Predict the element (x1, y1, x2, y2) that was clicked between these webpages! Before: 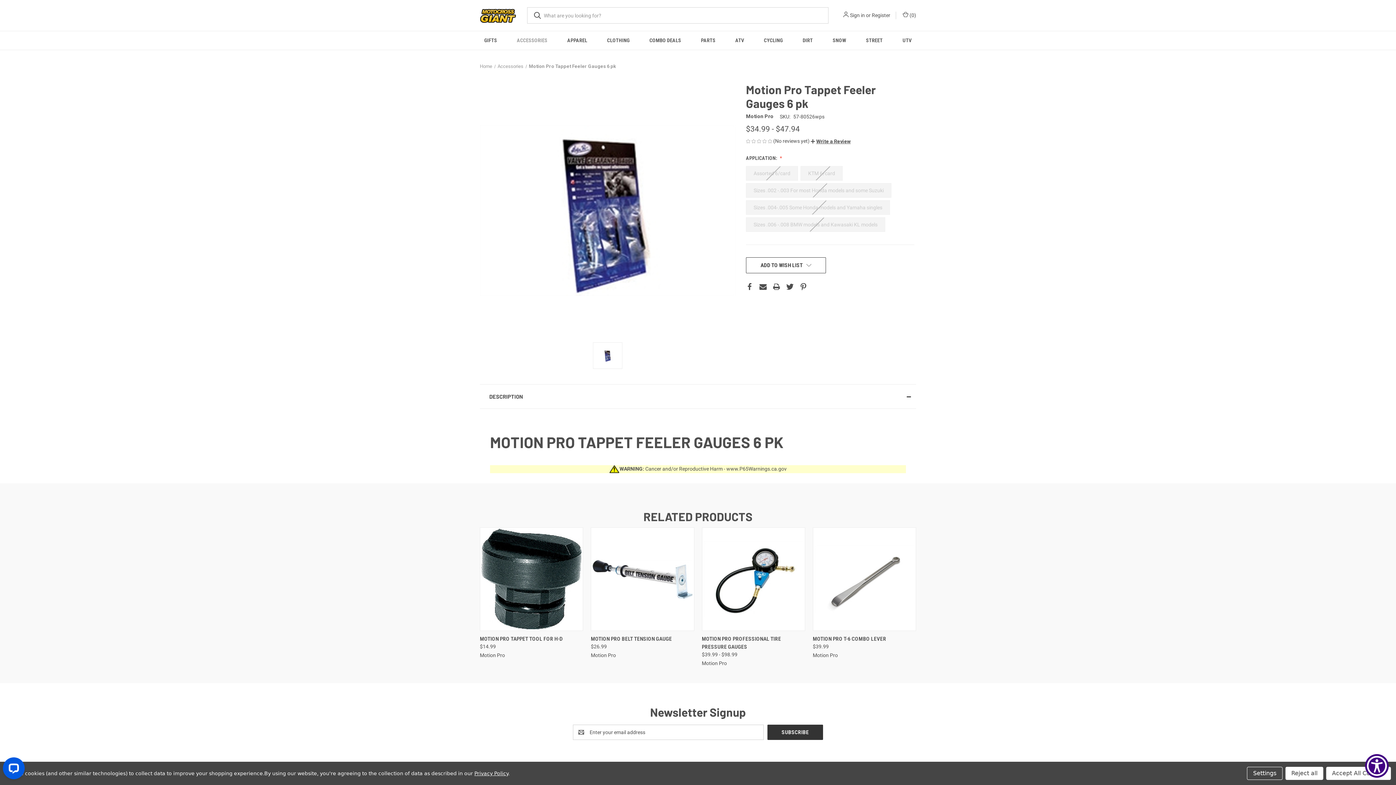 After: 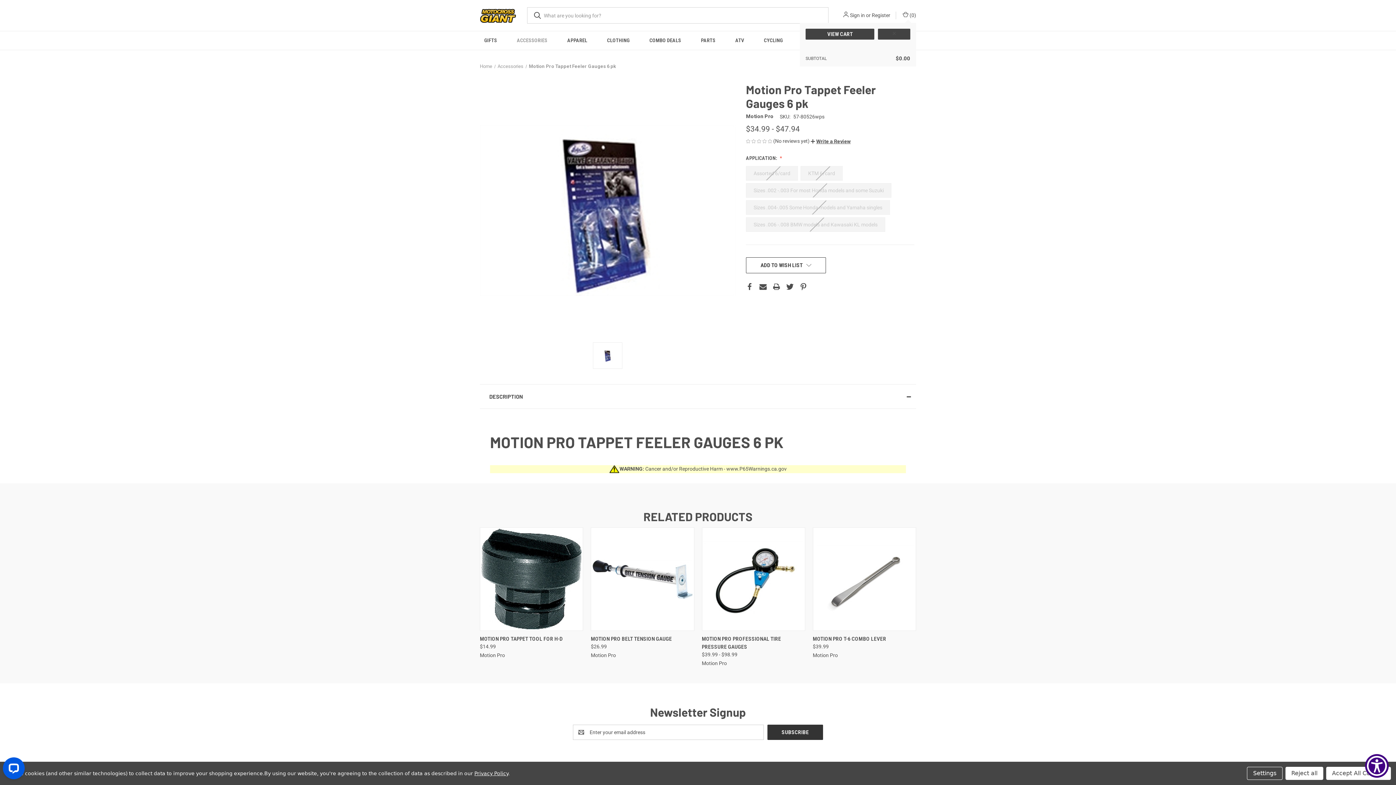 Action: label: Cart with 0 items bbox: (901, 11, 916, 19)